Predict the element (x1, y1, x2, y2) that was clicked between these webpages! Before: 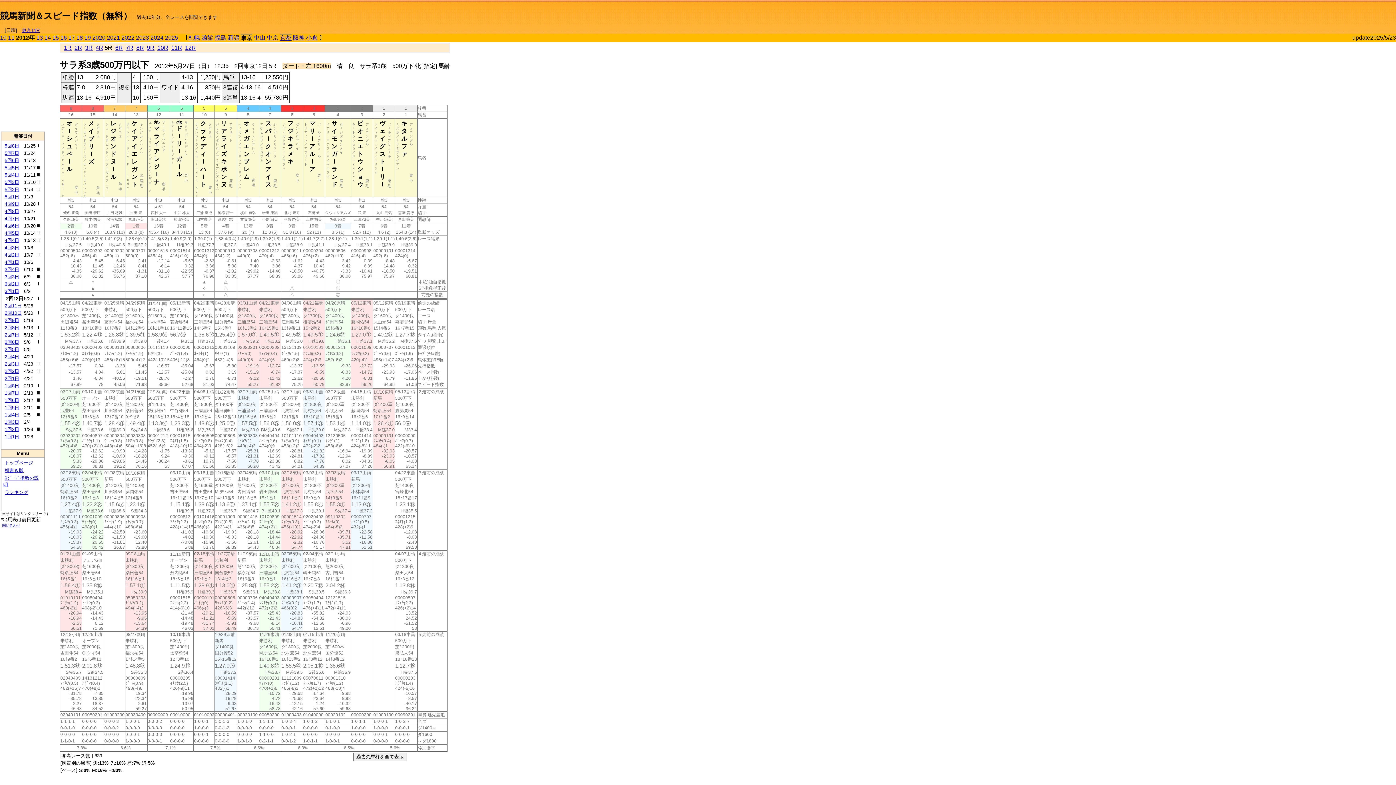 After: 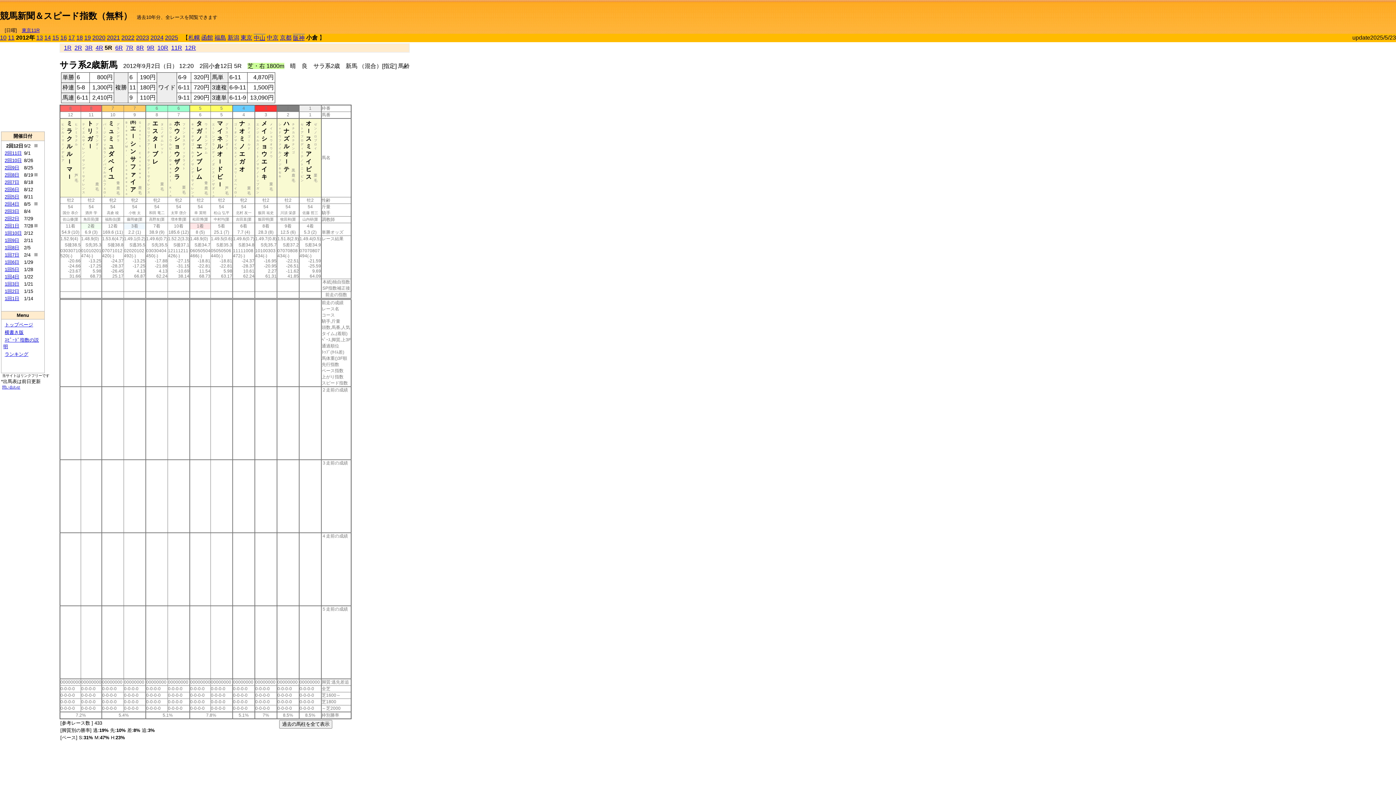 Action: bbox: (306, 34, 317, 40) label: 小倉